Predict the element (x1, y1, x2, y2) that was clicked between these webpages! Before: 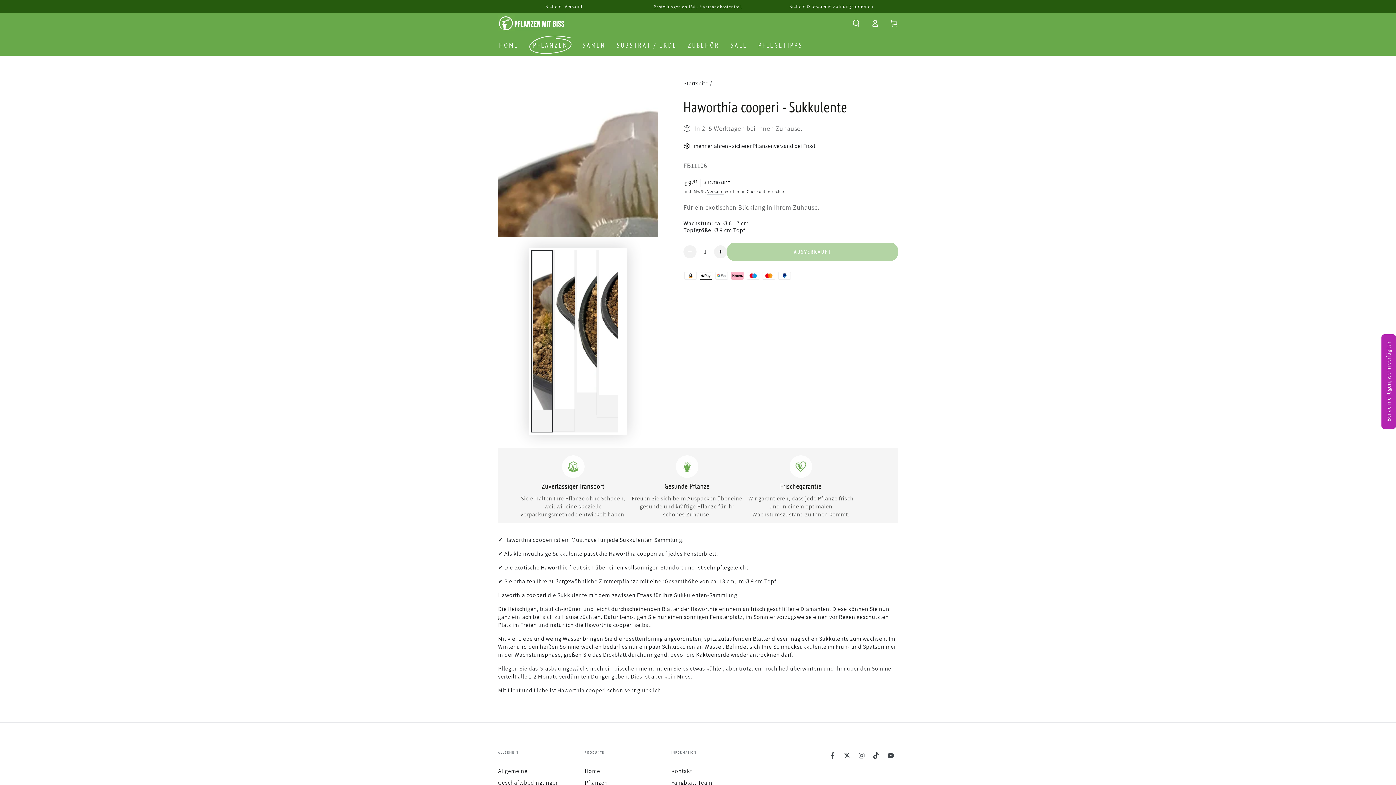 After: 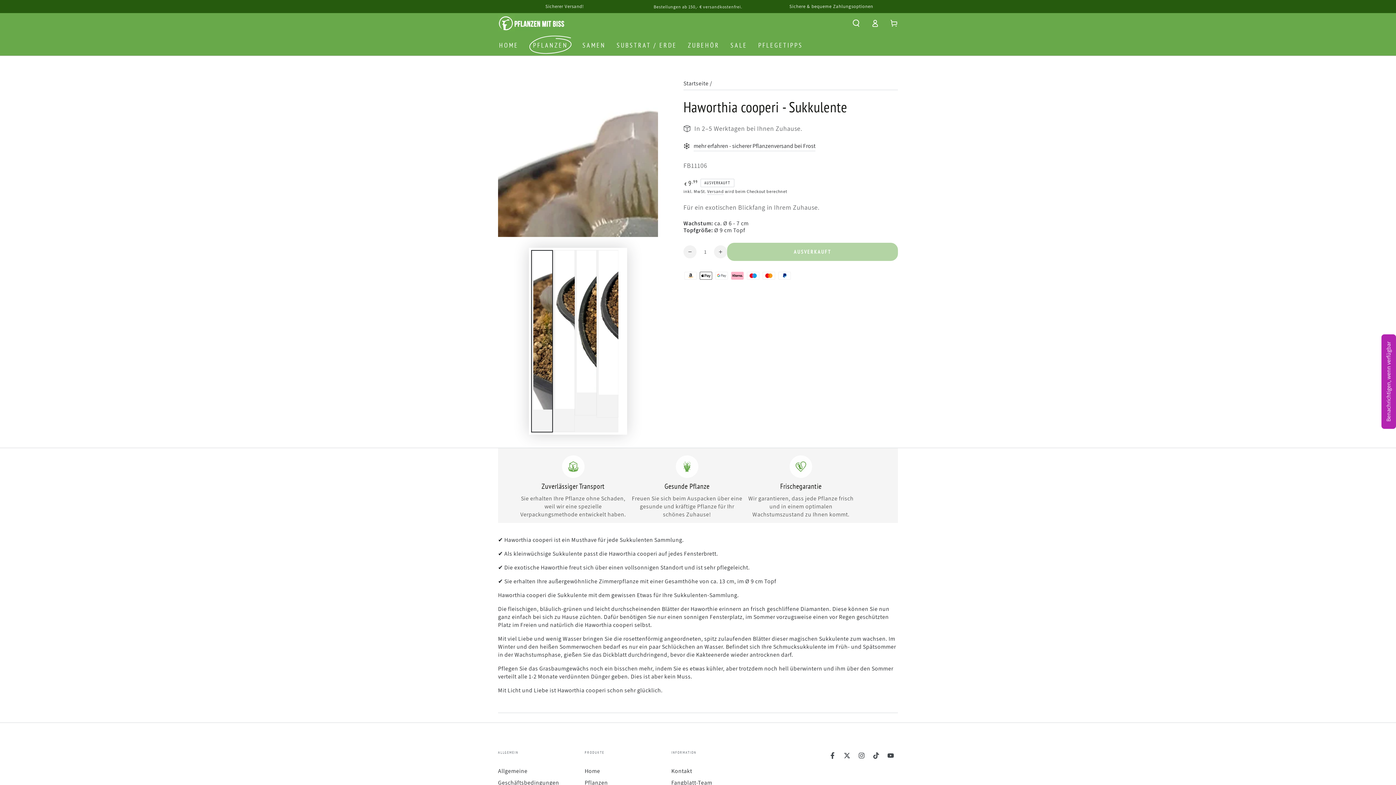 Action: label: Bild 1 in Galerieansicht laden bbox: (531, 250, 553, 432)